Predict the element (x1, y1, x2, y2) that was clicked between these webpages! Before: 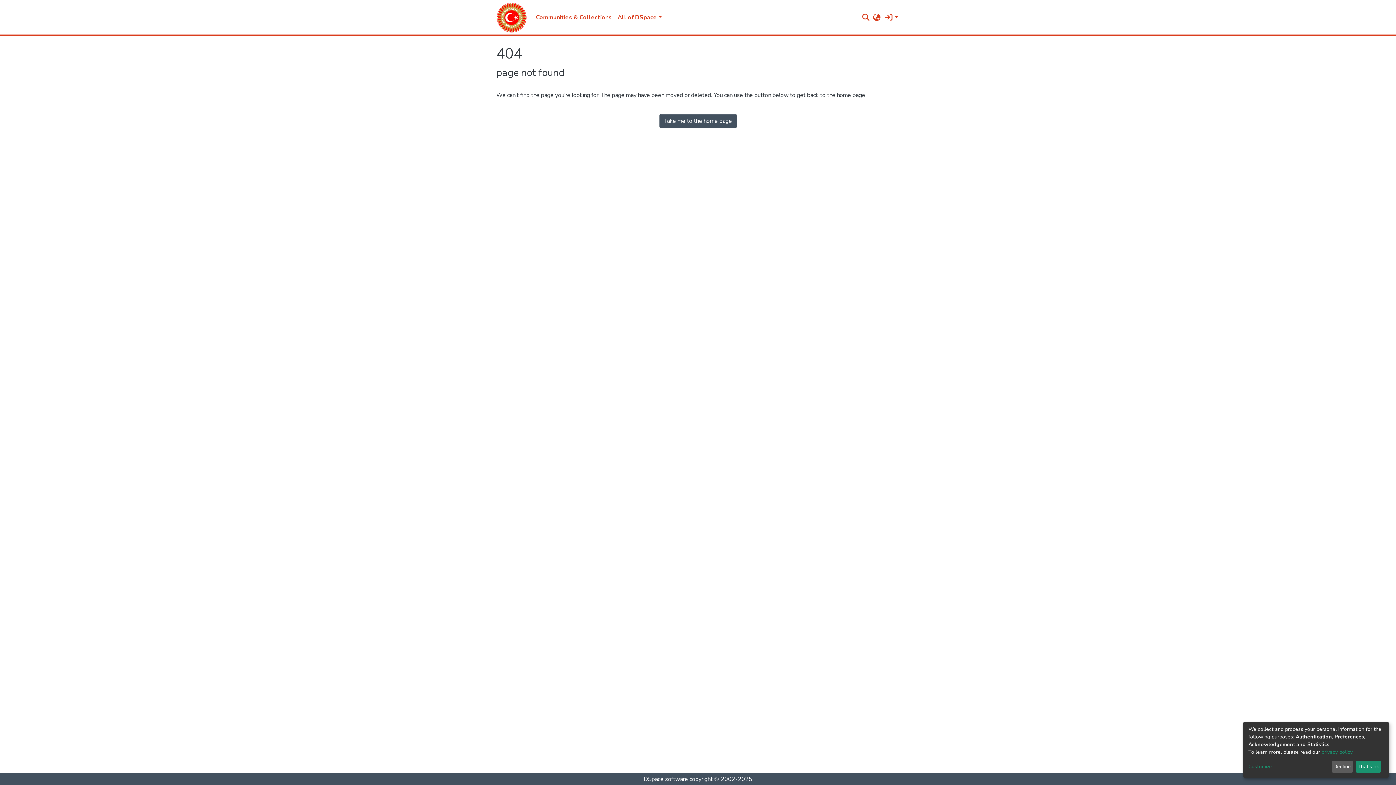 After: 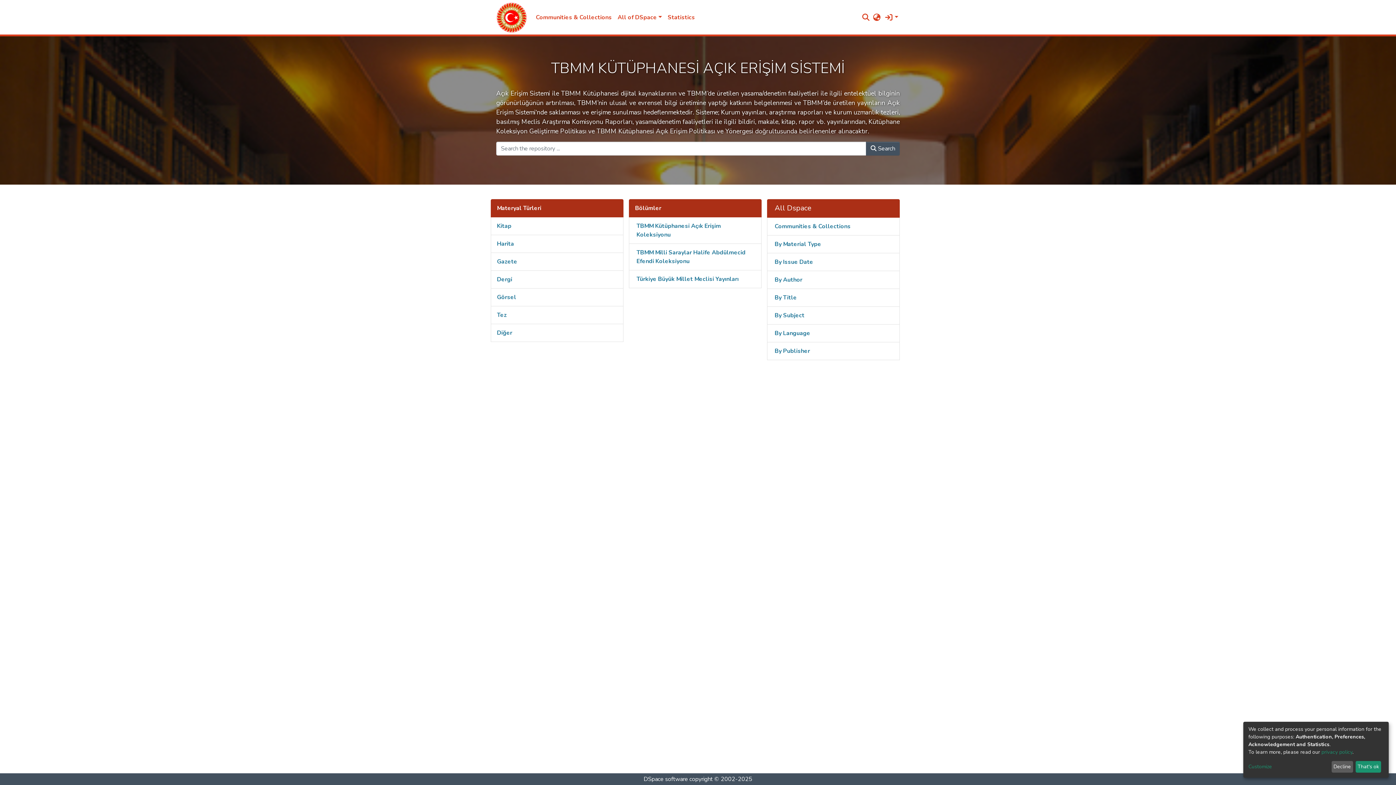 Action: bbox: (496, 10, 527, 24)